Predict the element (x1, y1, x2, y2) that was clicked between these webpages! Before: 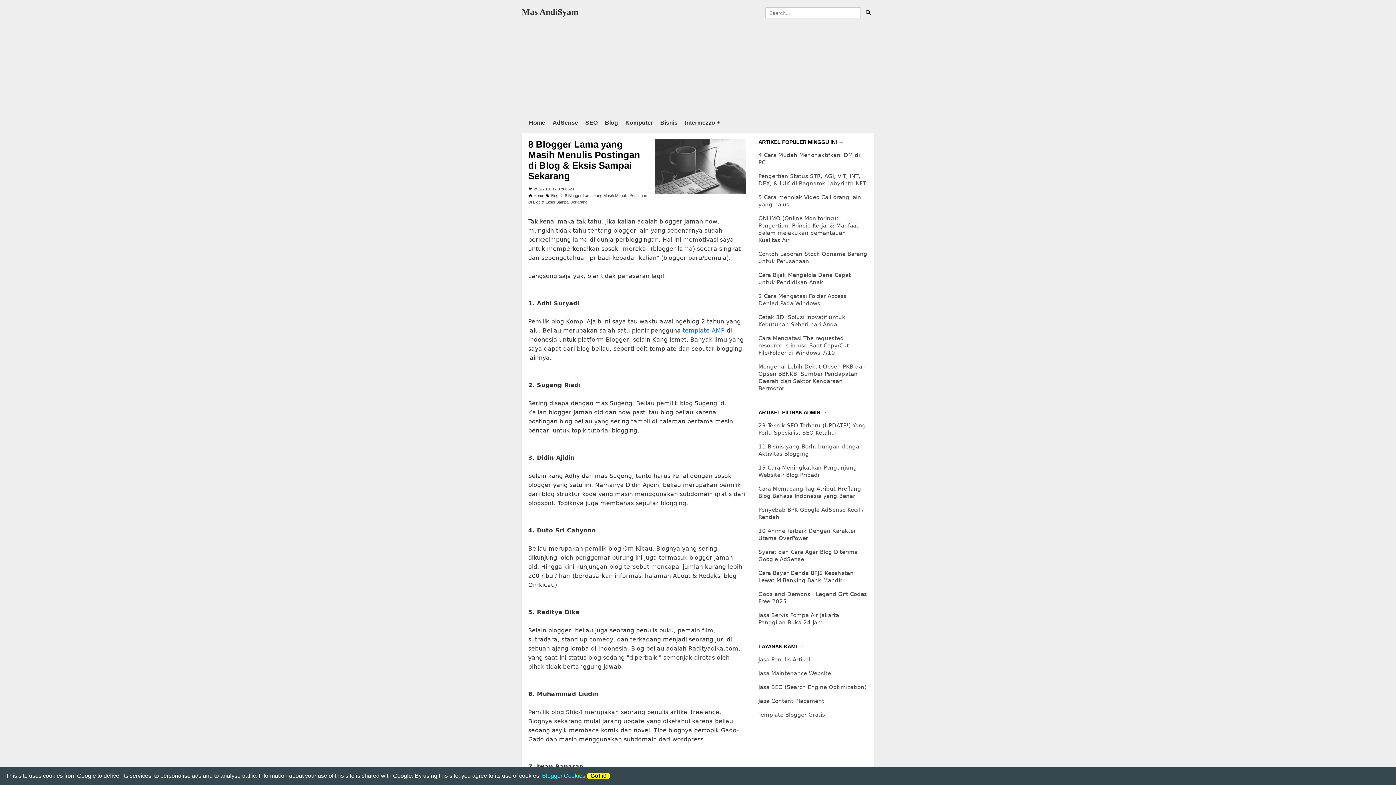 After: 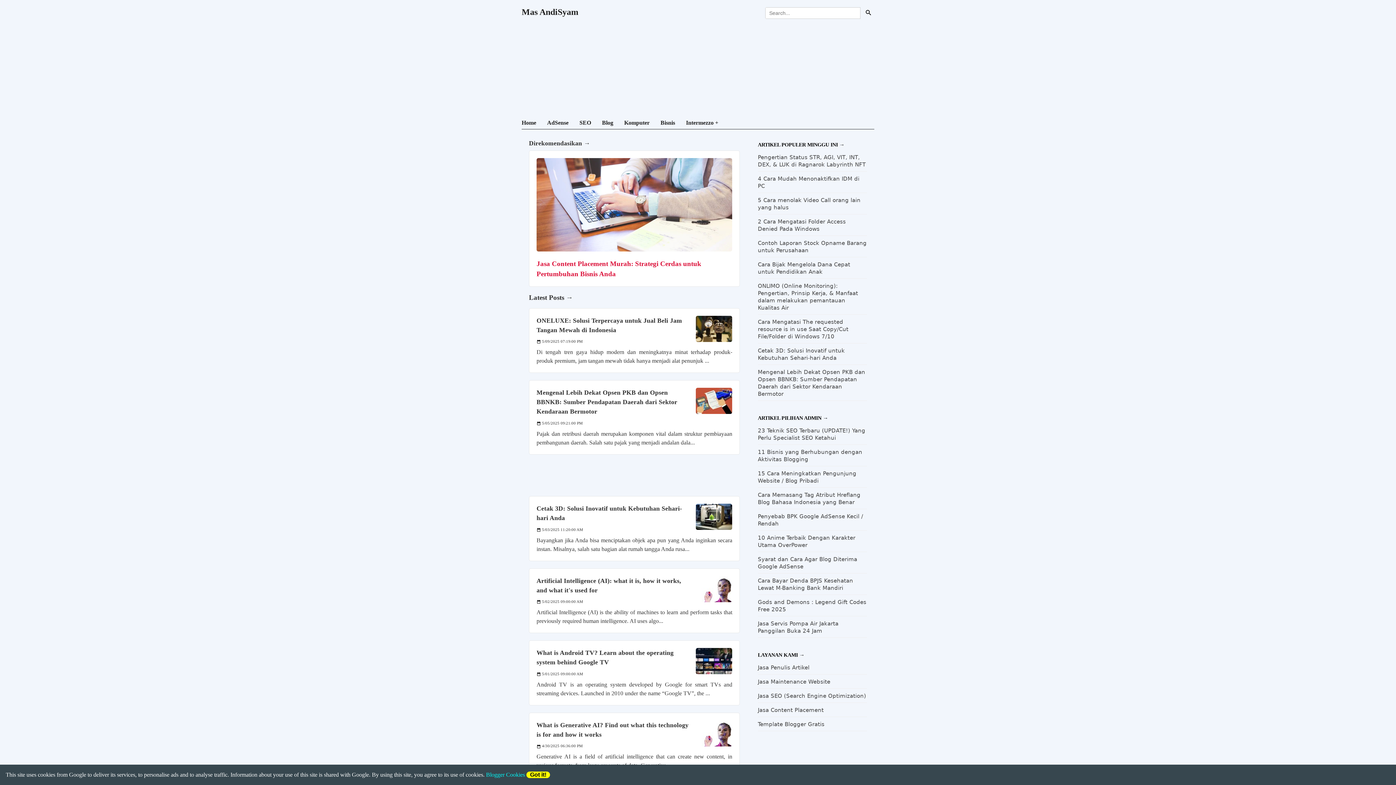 Action: bbox: (521, 7, 578, 16) label: Mas AndiSyam